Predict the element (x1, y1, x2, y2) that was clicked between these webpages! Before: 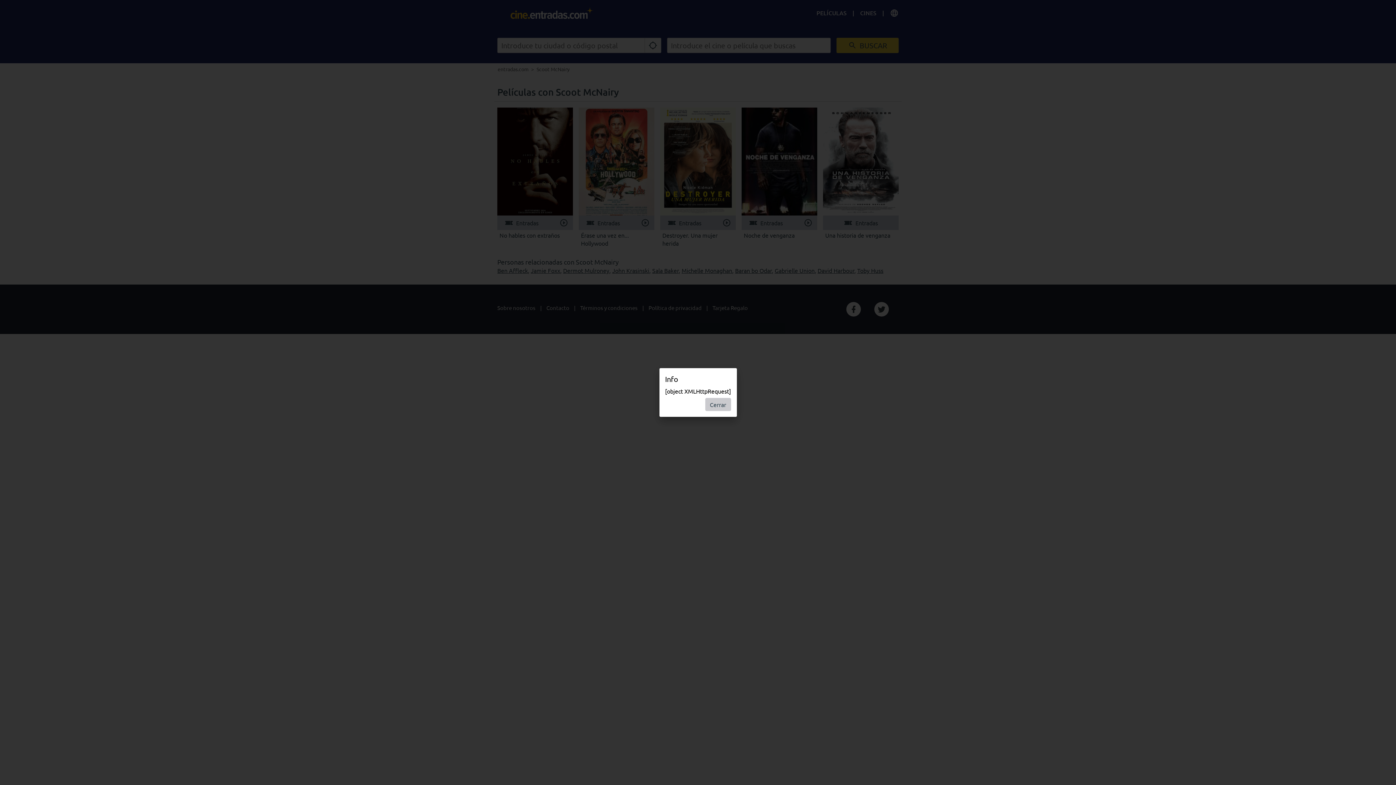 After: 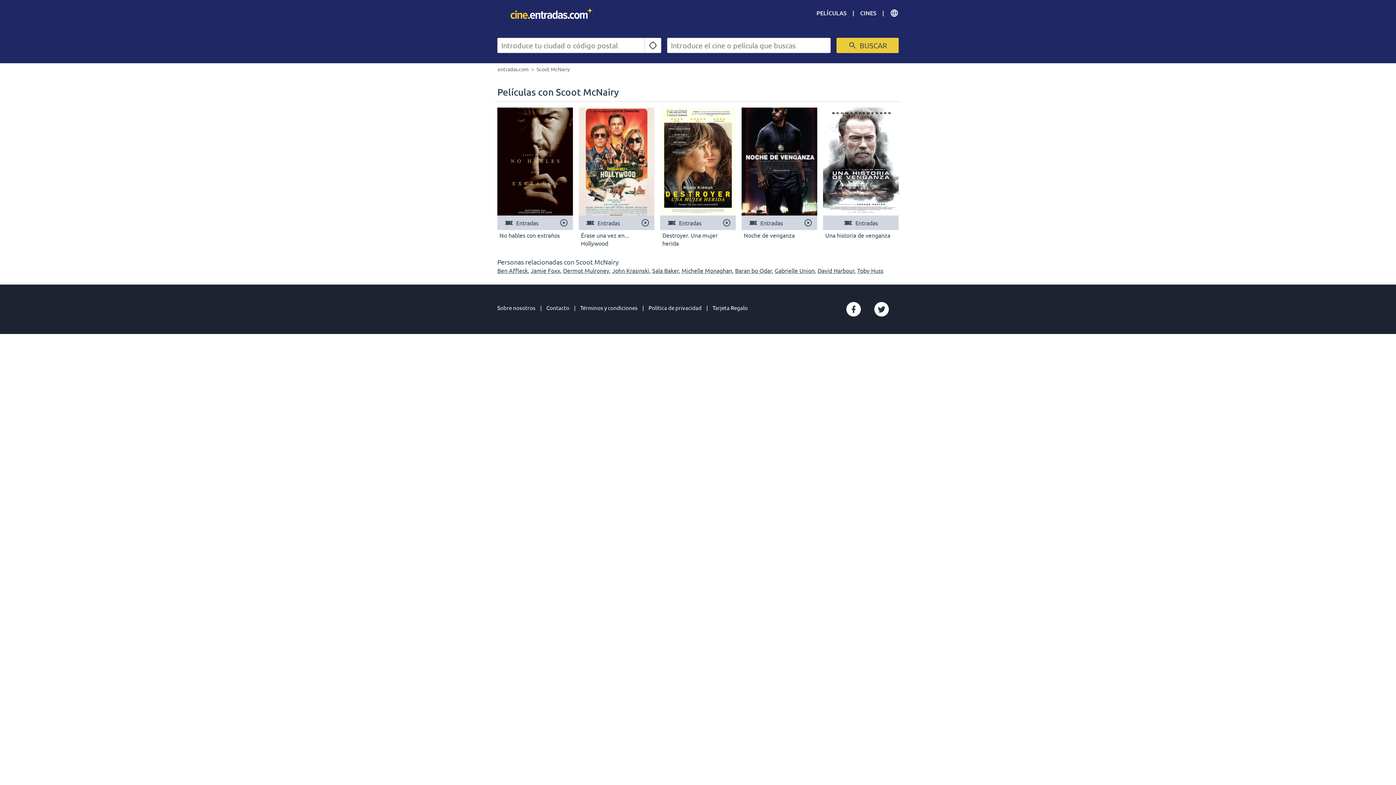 Action: bbox: (705, 398, 731, 411) label: Cerrar